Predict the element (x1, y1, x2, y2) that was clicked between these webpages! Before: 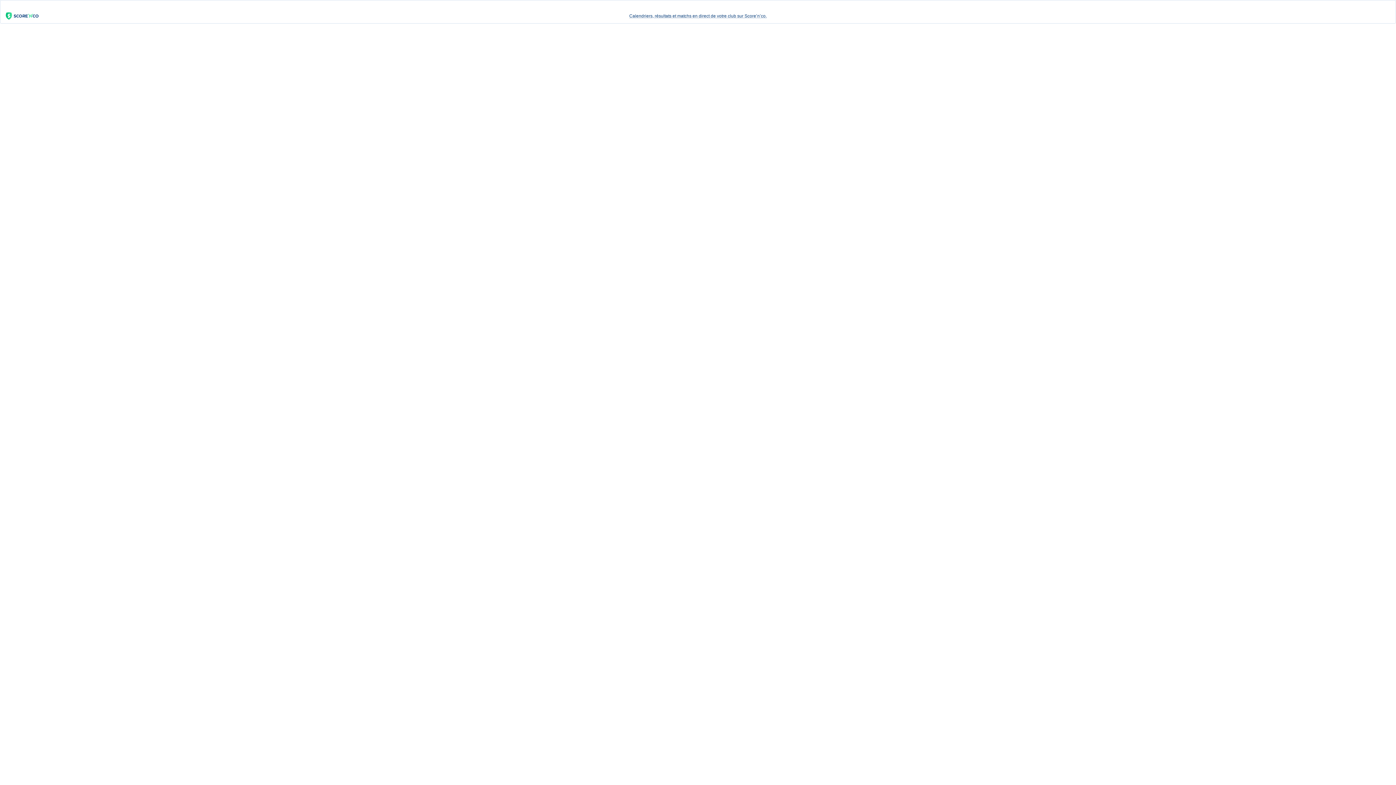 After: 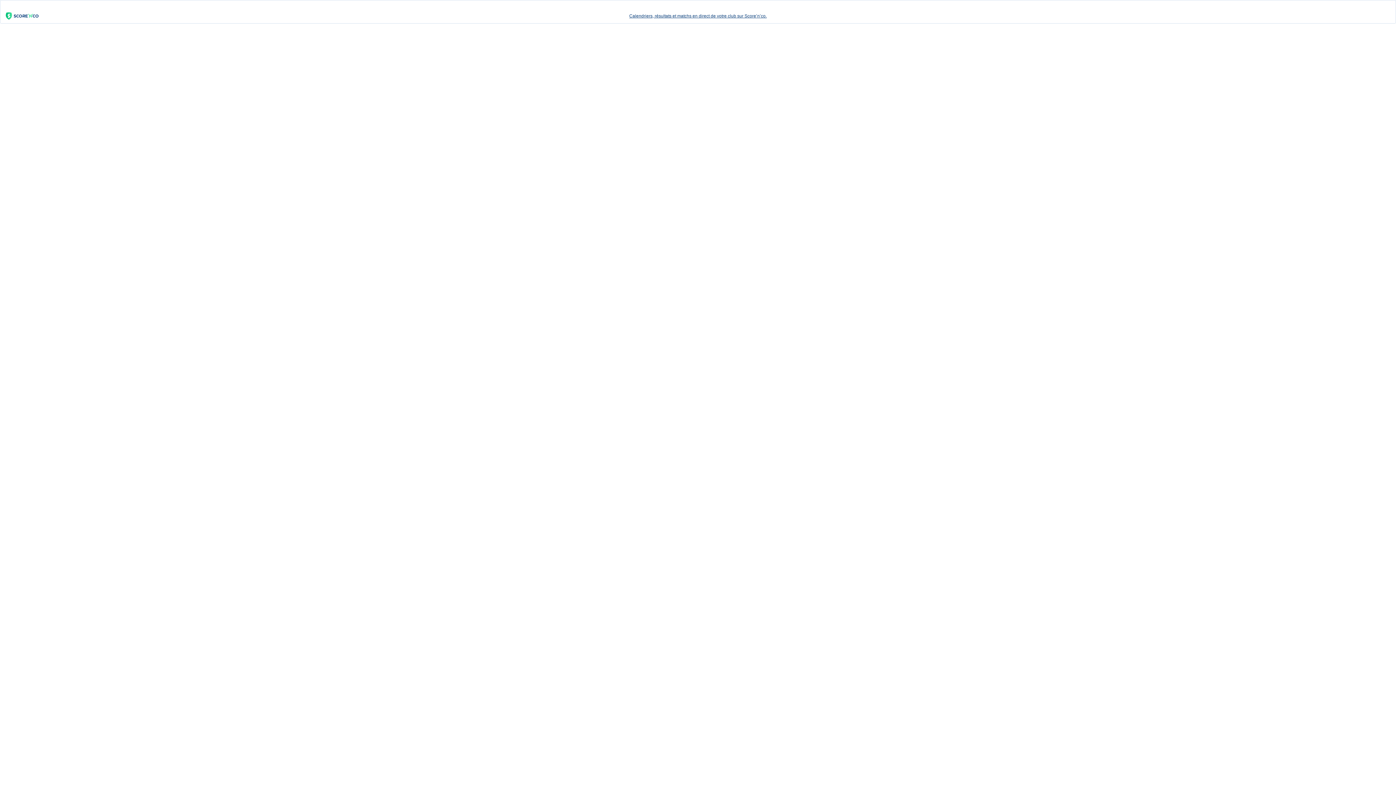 Action: label: Calendriers, résultats et matchs en direct de votre club sur Score’n’co. bbox: (0, 9, 1396, 23)